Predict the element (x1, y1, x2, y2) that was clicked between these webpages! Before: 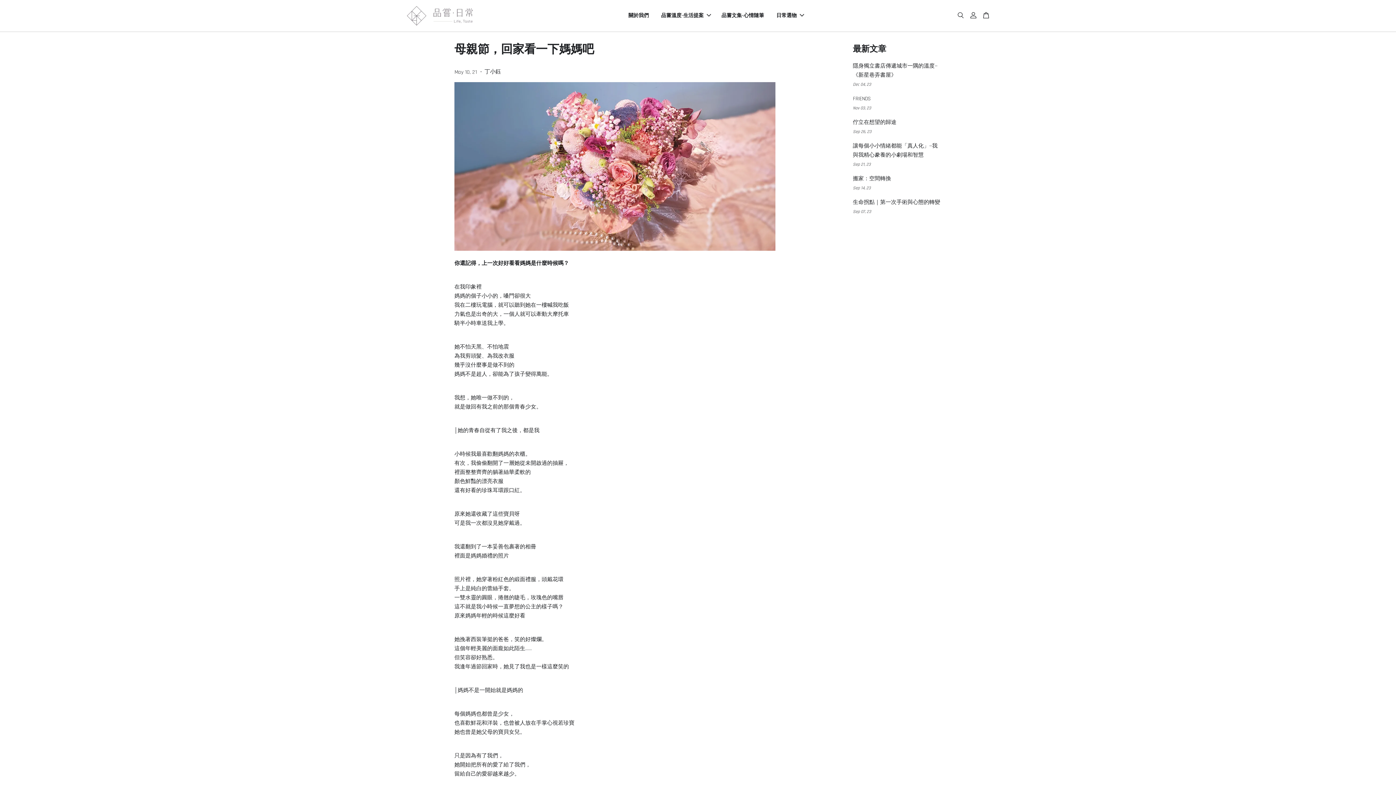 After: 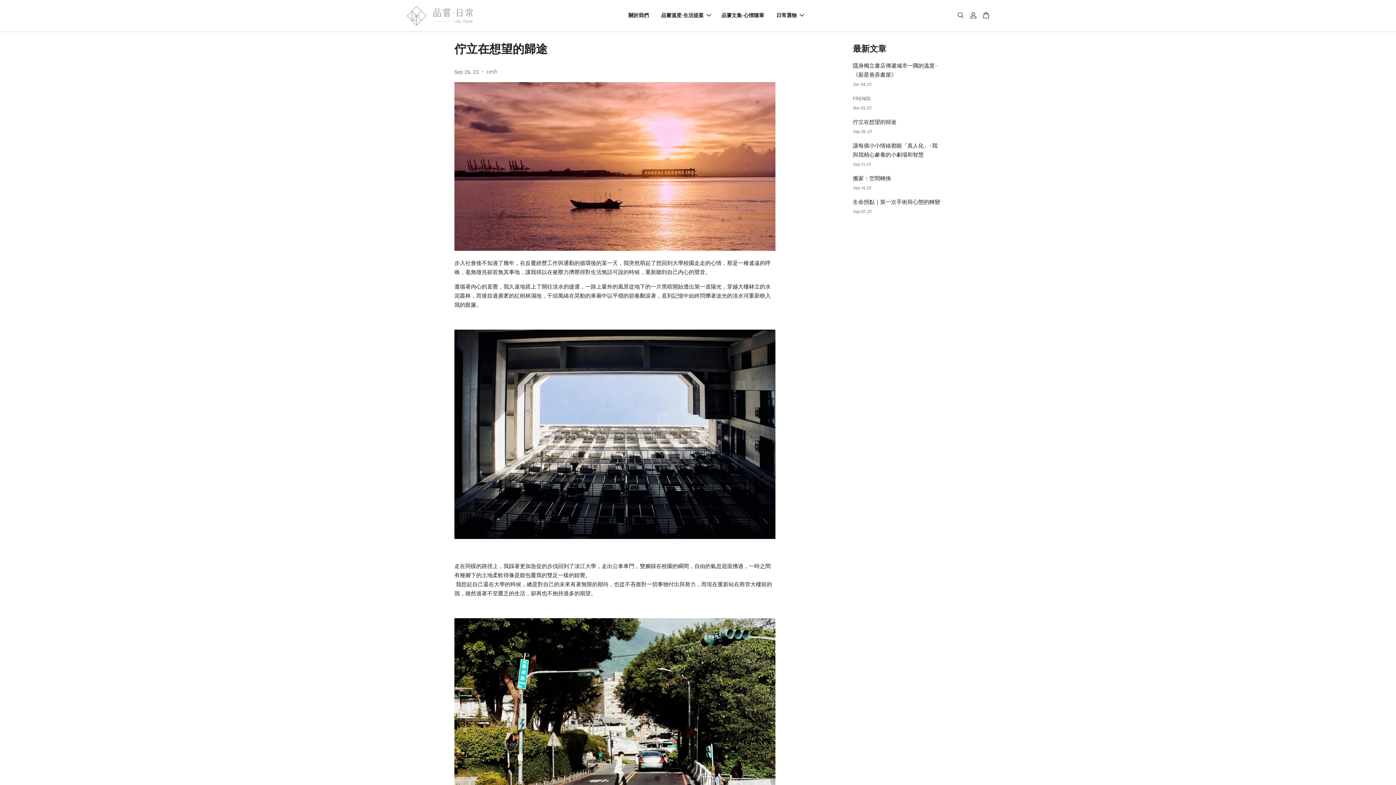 Action: label: 佇立在想望的歸途 bbox: (853, 118, 896, 125)